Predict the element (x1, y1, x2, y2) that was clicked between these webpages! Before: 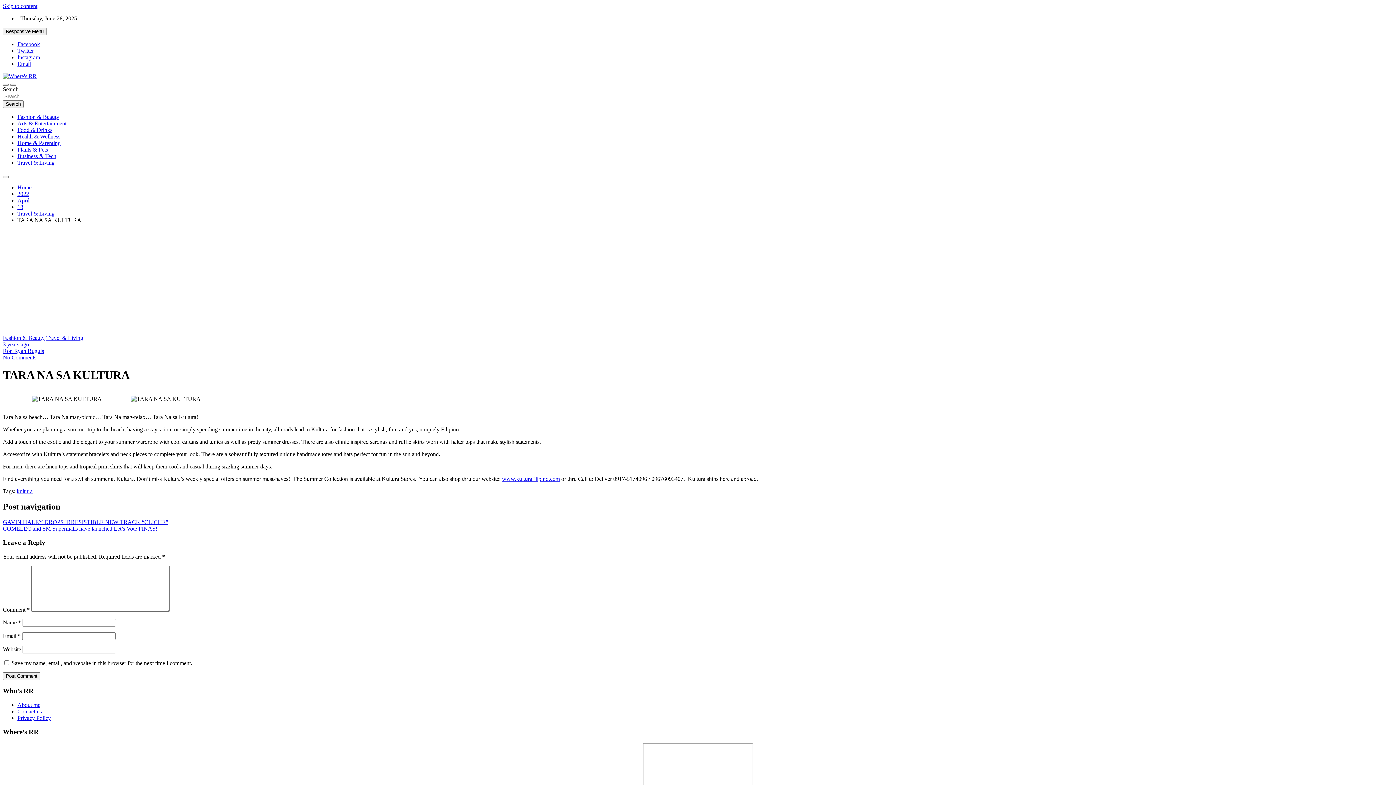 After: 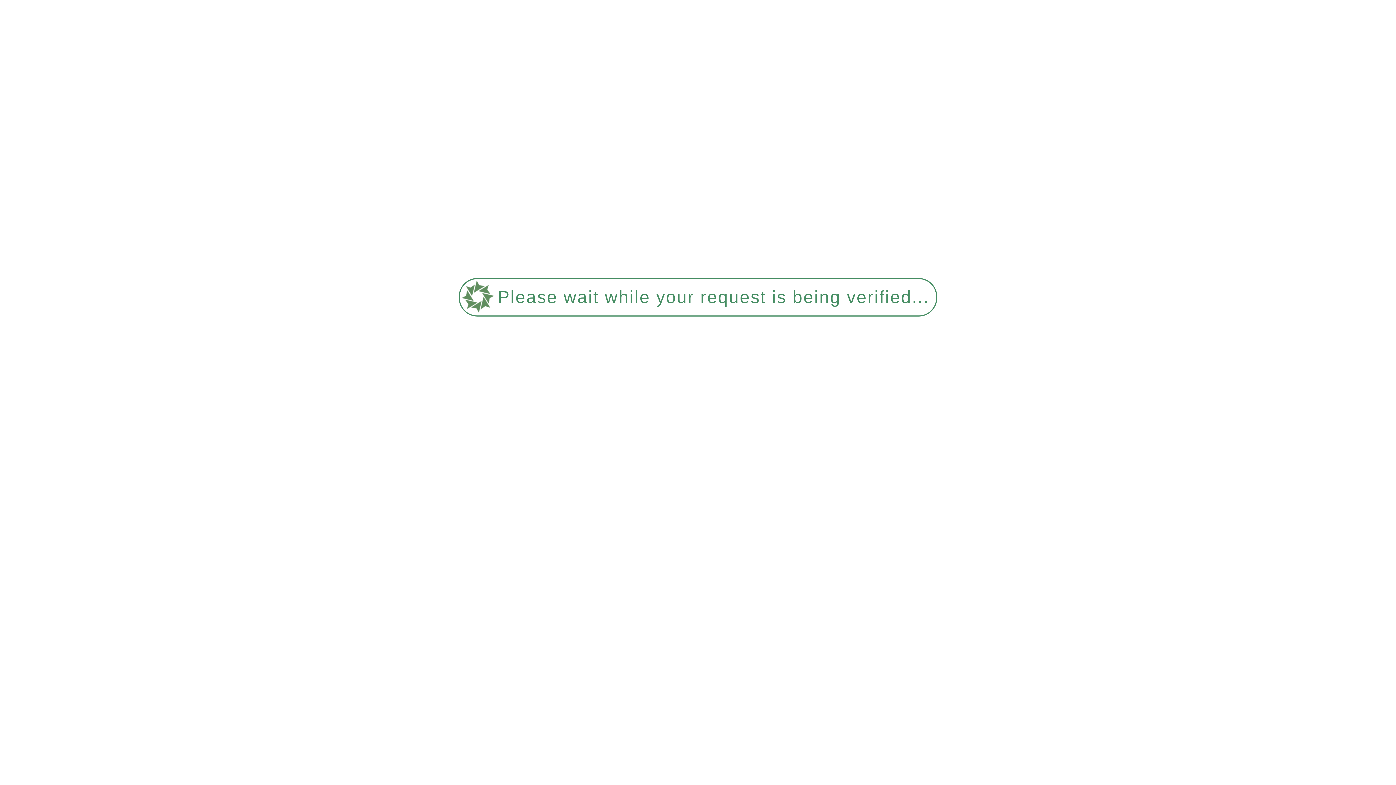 Action: label: Health & Wellness bbox: (17, 133, 60, 139)